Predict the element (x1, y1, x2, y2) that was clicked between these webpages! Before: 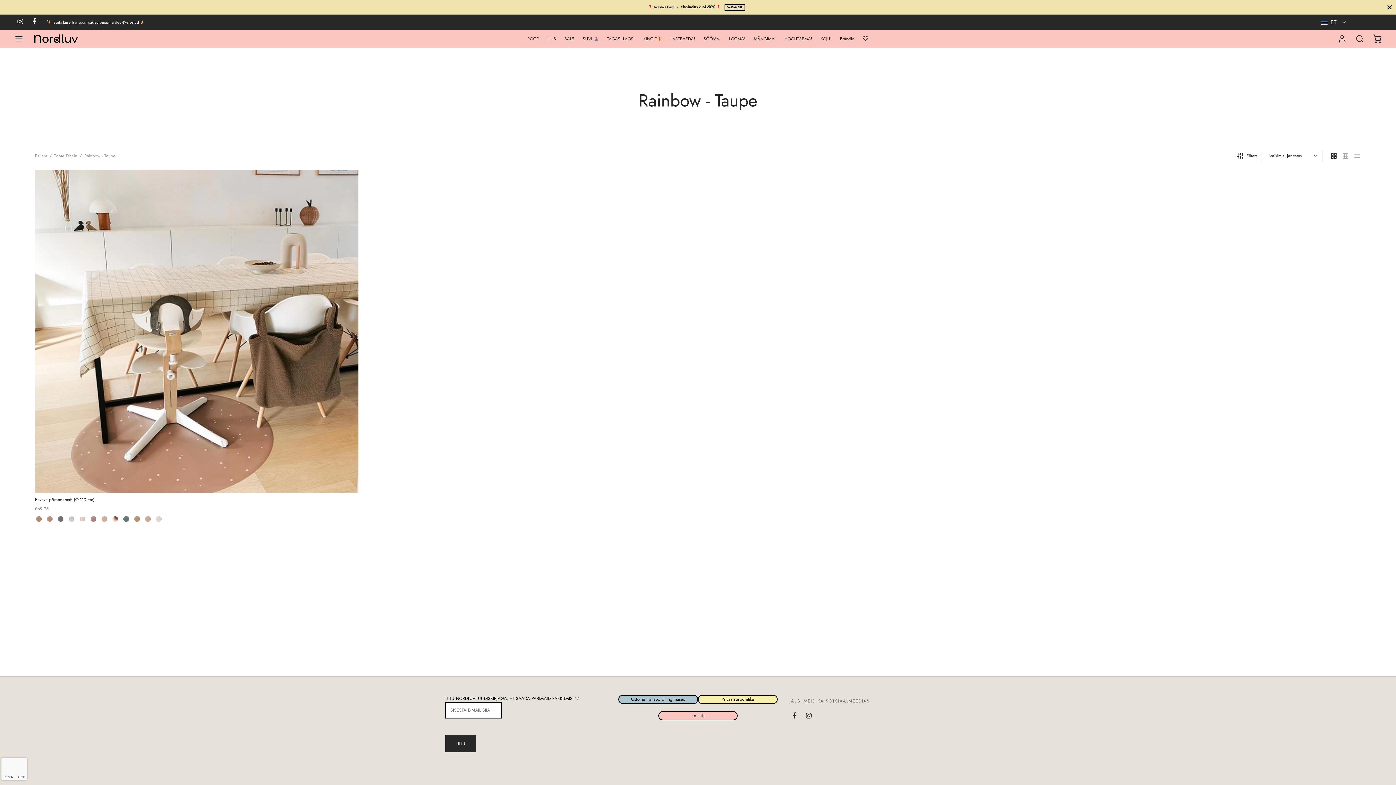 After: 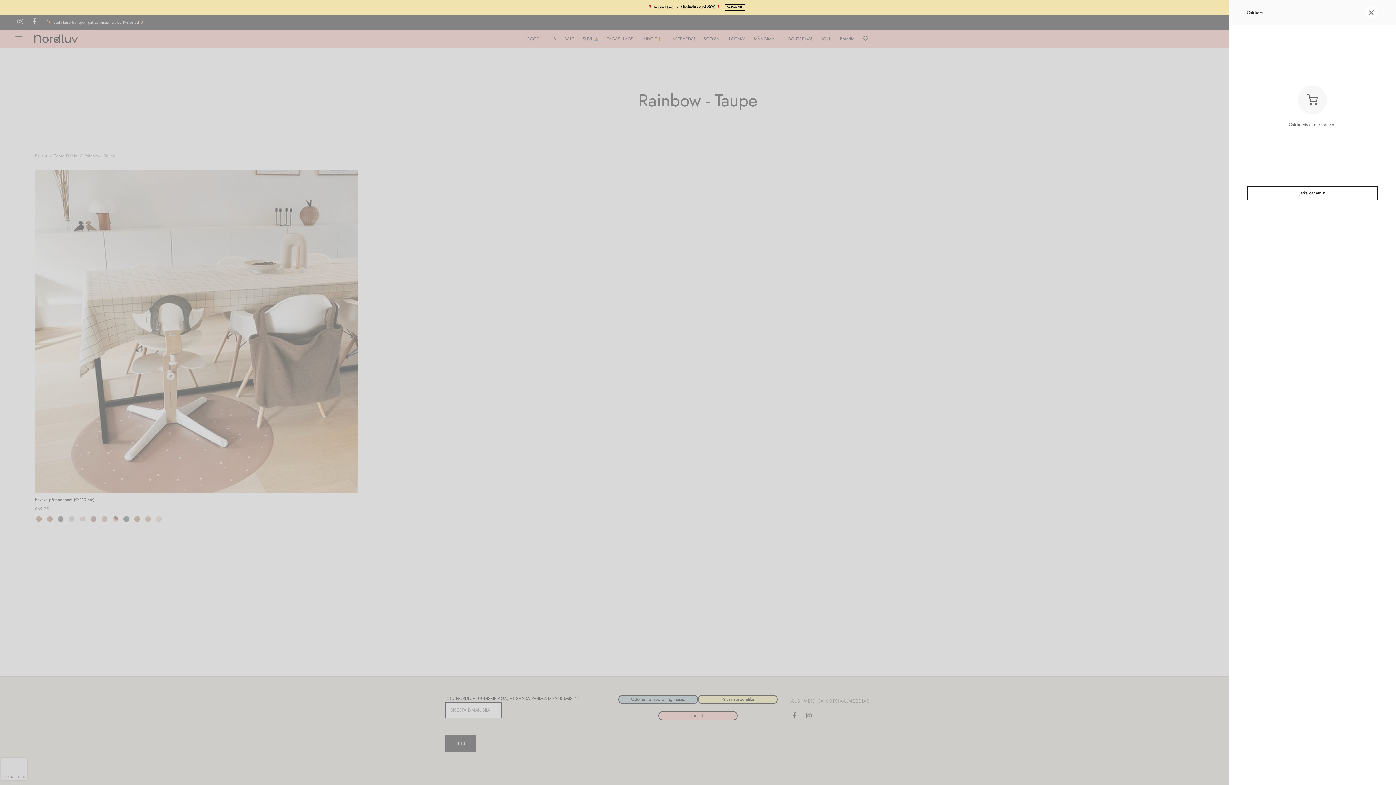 Action: bbox: (1373, 34, 1381, 43) label: Ostukorv